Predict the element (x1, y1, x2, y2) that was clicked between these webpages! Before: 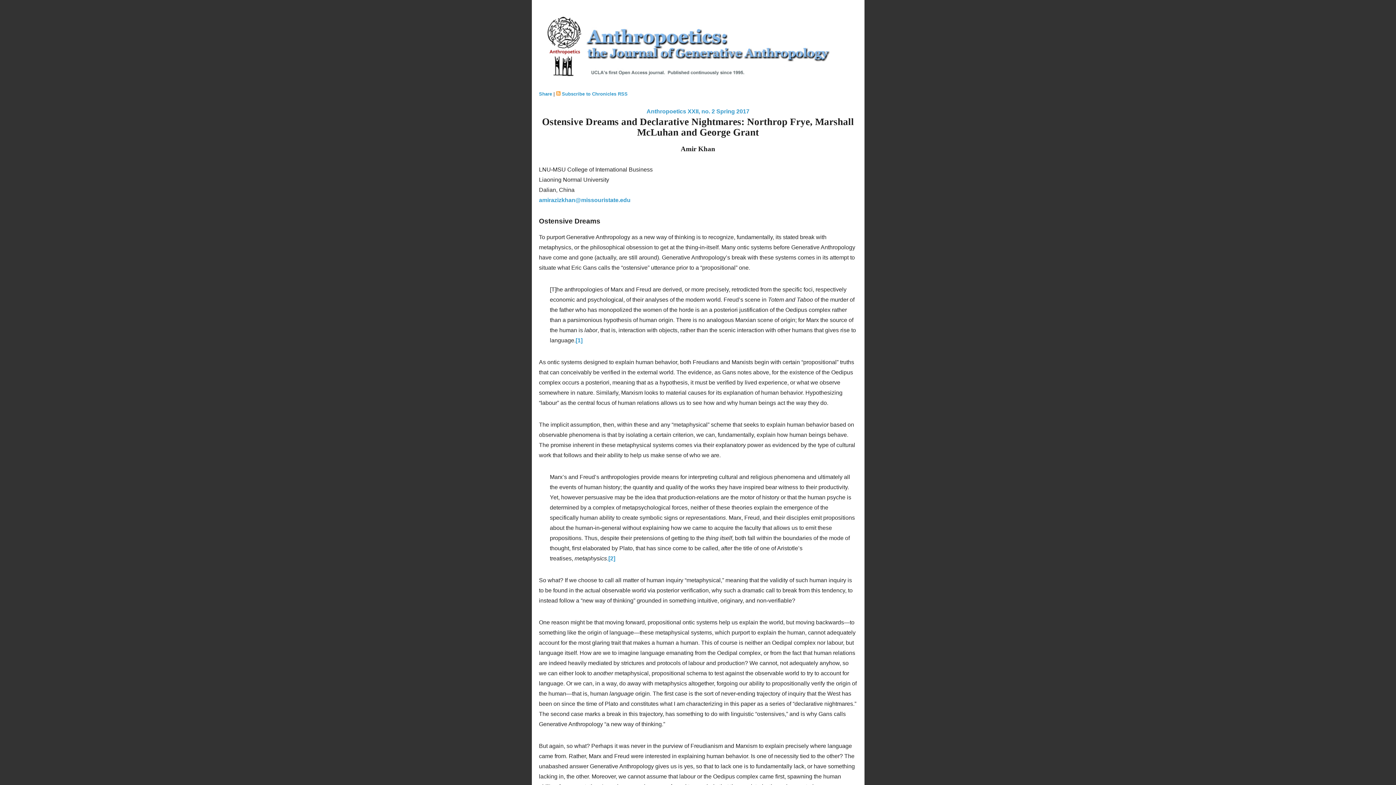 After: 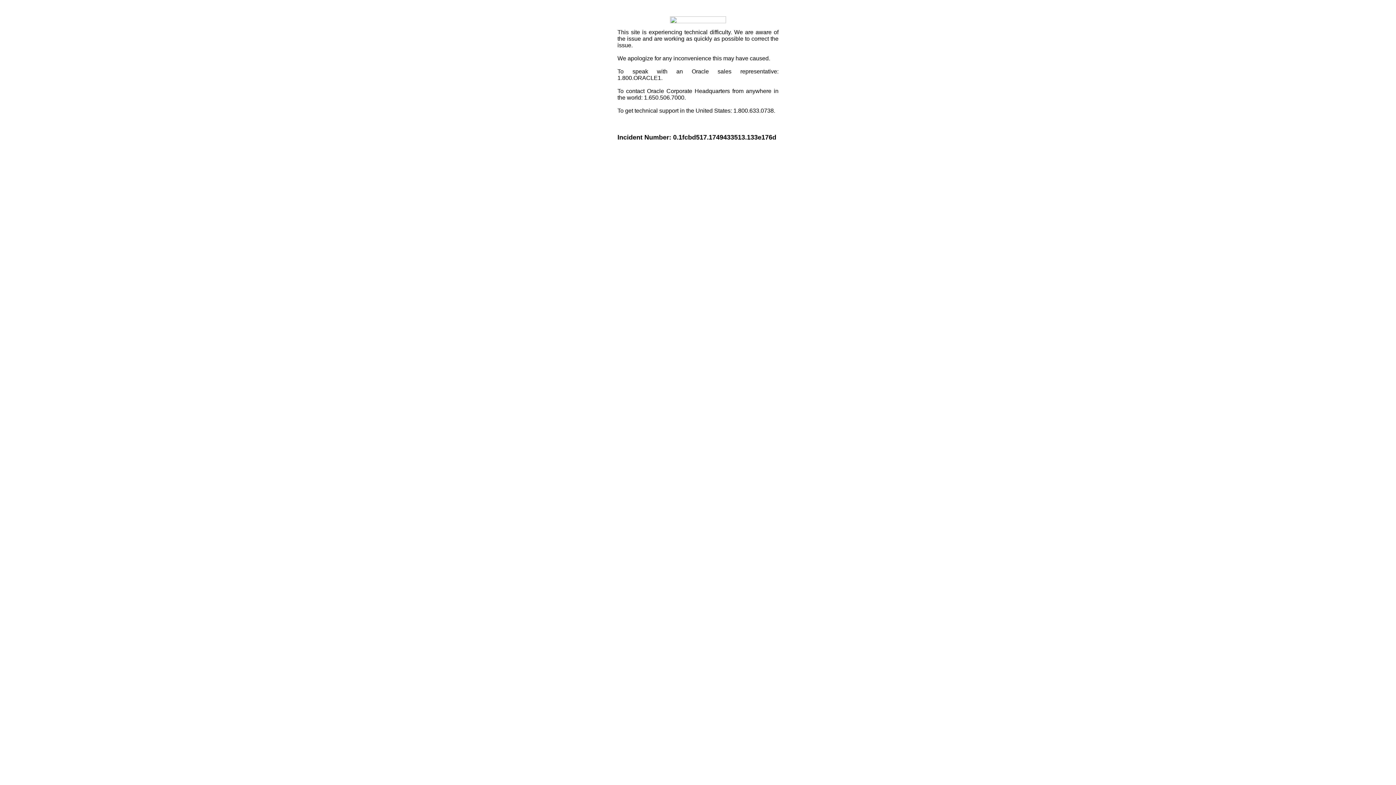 Action: bbox: (539, 91, 552, 96) label: Share